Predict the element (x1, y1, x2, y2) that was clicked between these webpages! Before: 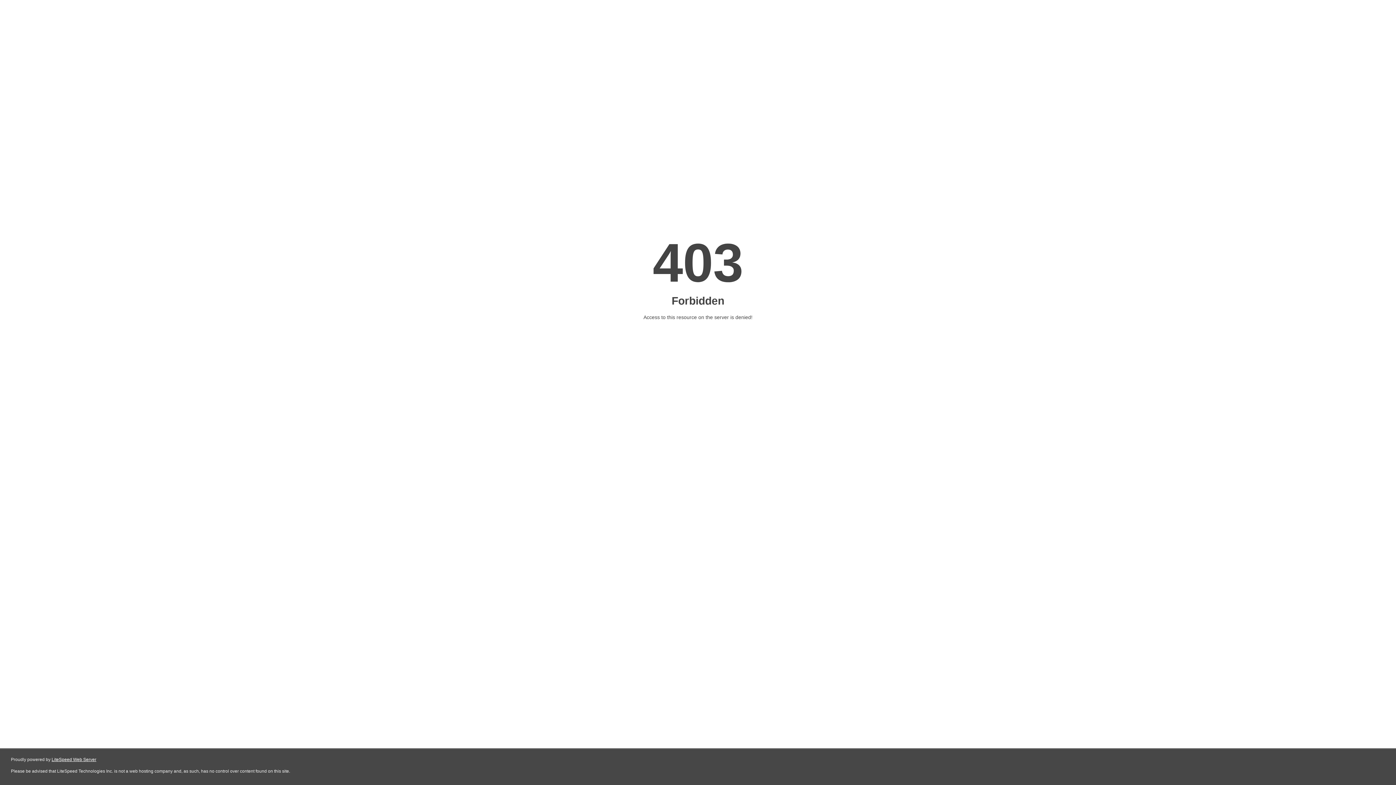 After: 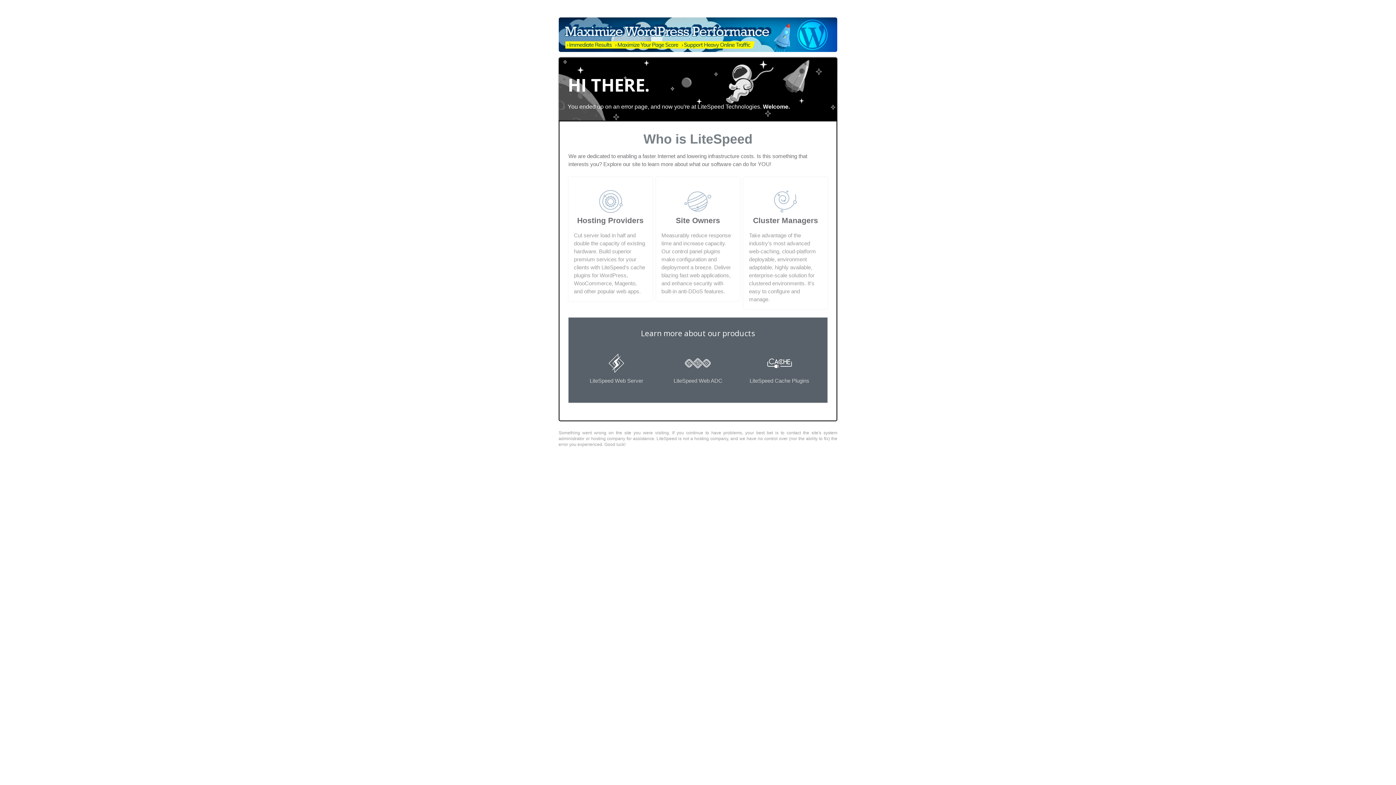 Action: label: LiteSpeed Web Server bbox: (51, 757, 96, 762)